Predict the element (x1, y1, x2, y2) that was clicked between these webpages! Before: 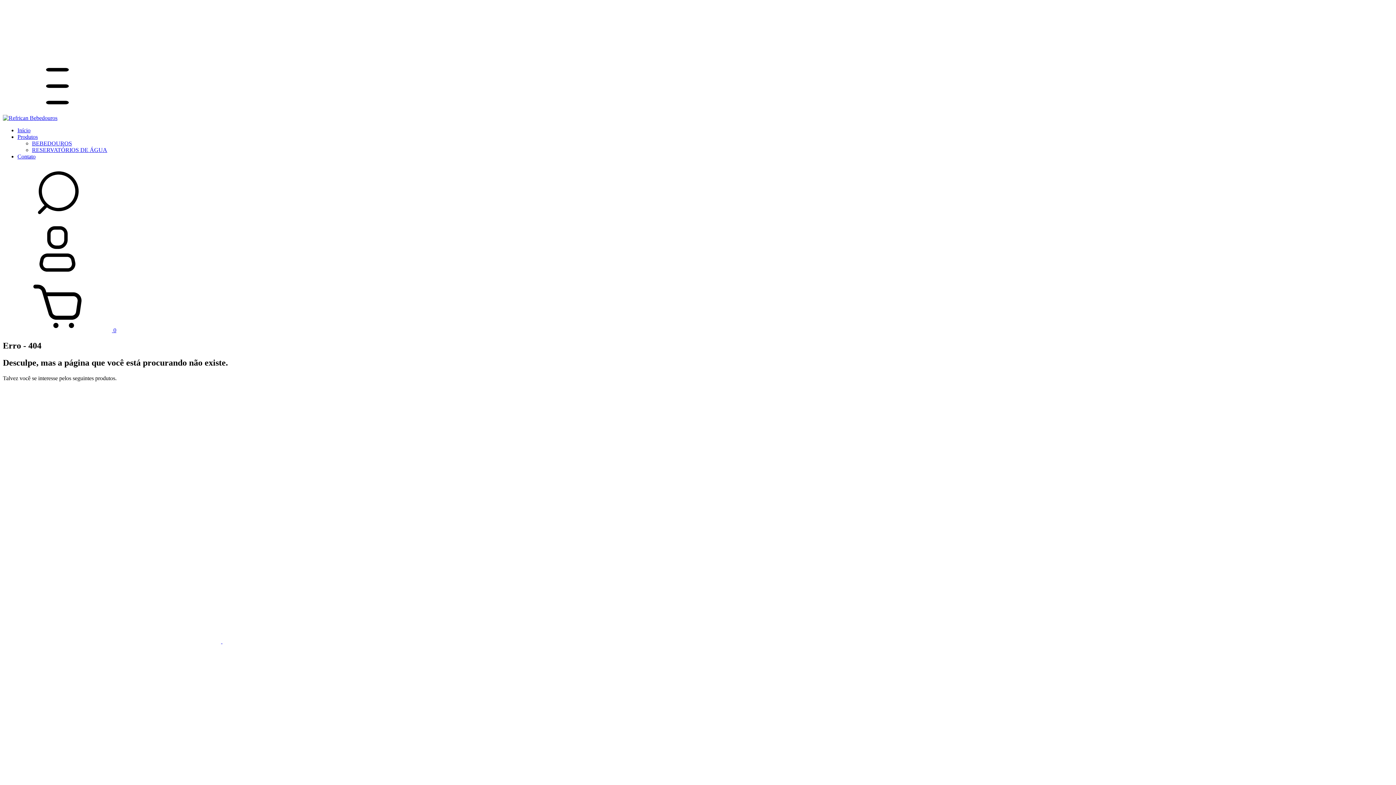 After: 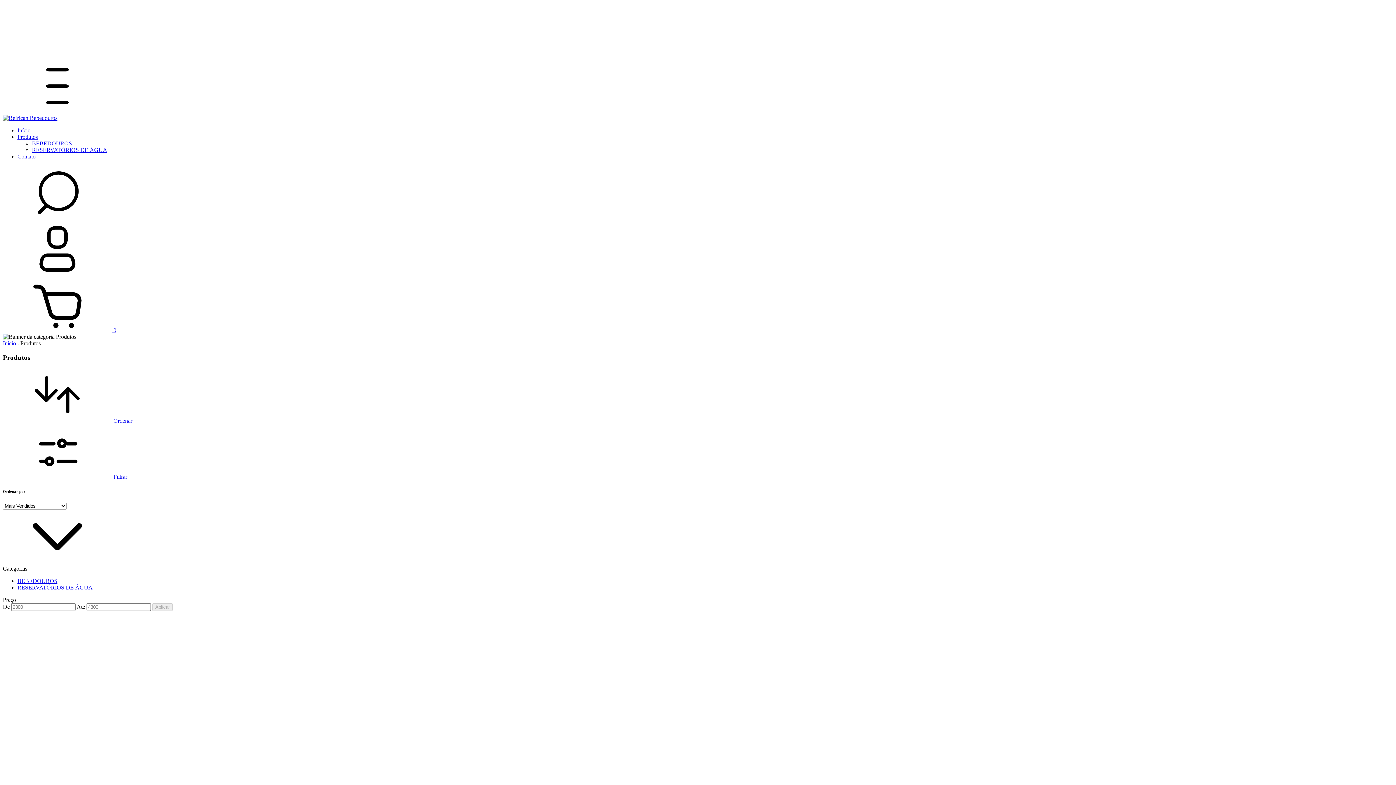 Action: bbox: (17, 133, 37, 140) label: Produtos